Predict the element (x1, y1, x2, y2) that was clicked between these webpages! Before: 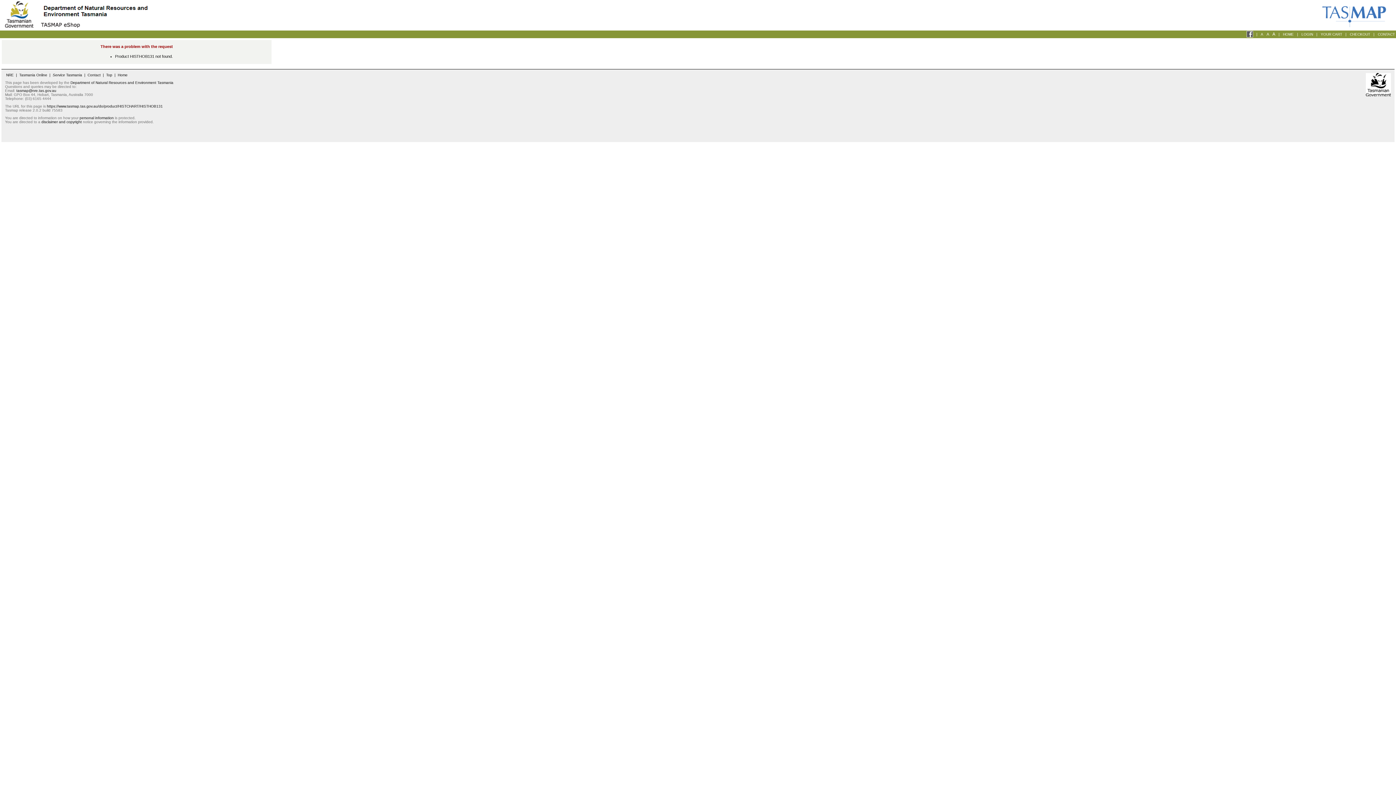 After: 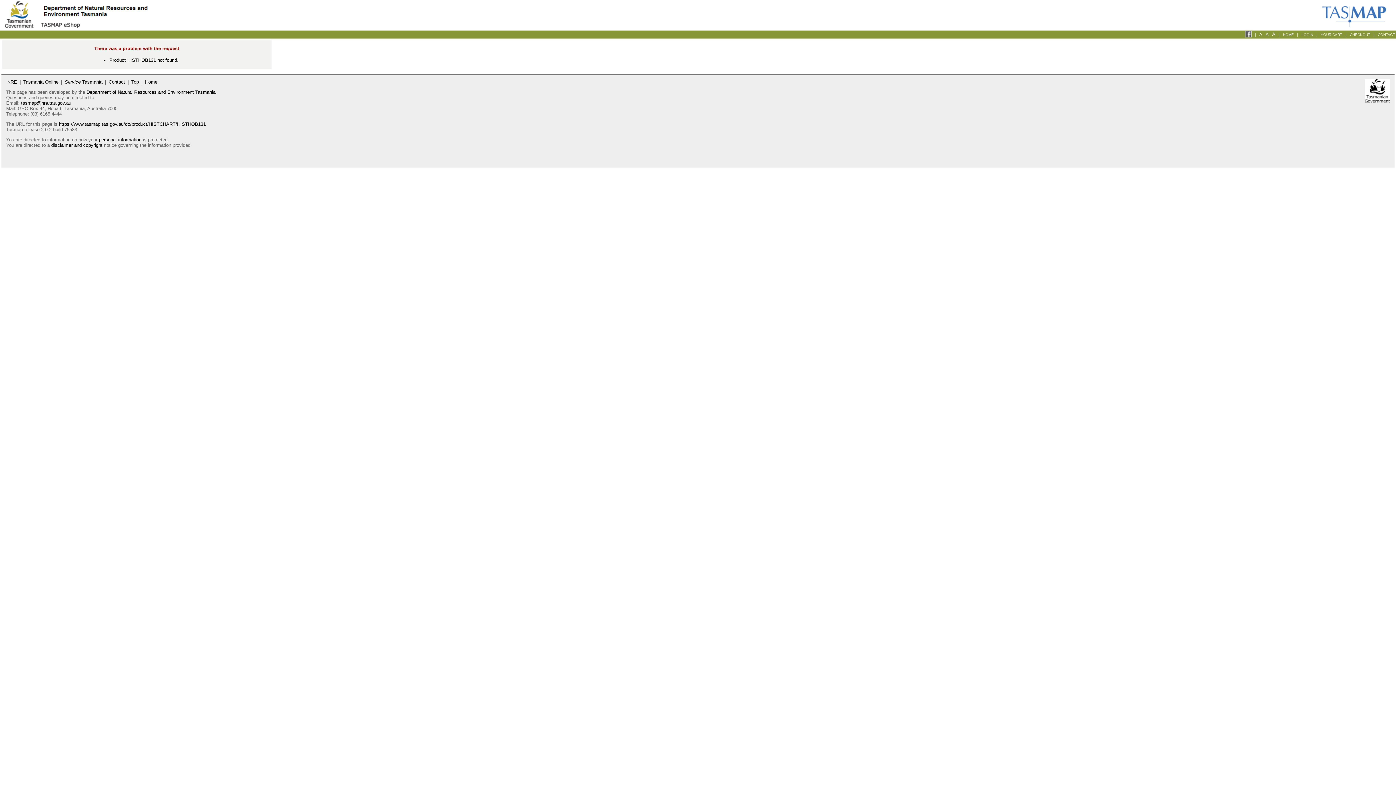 Action: label: A bbox: (1266, 32, 1269, 36)